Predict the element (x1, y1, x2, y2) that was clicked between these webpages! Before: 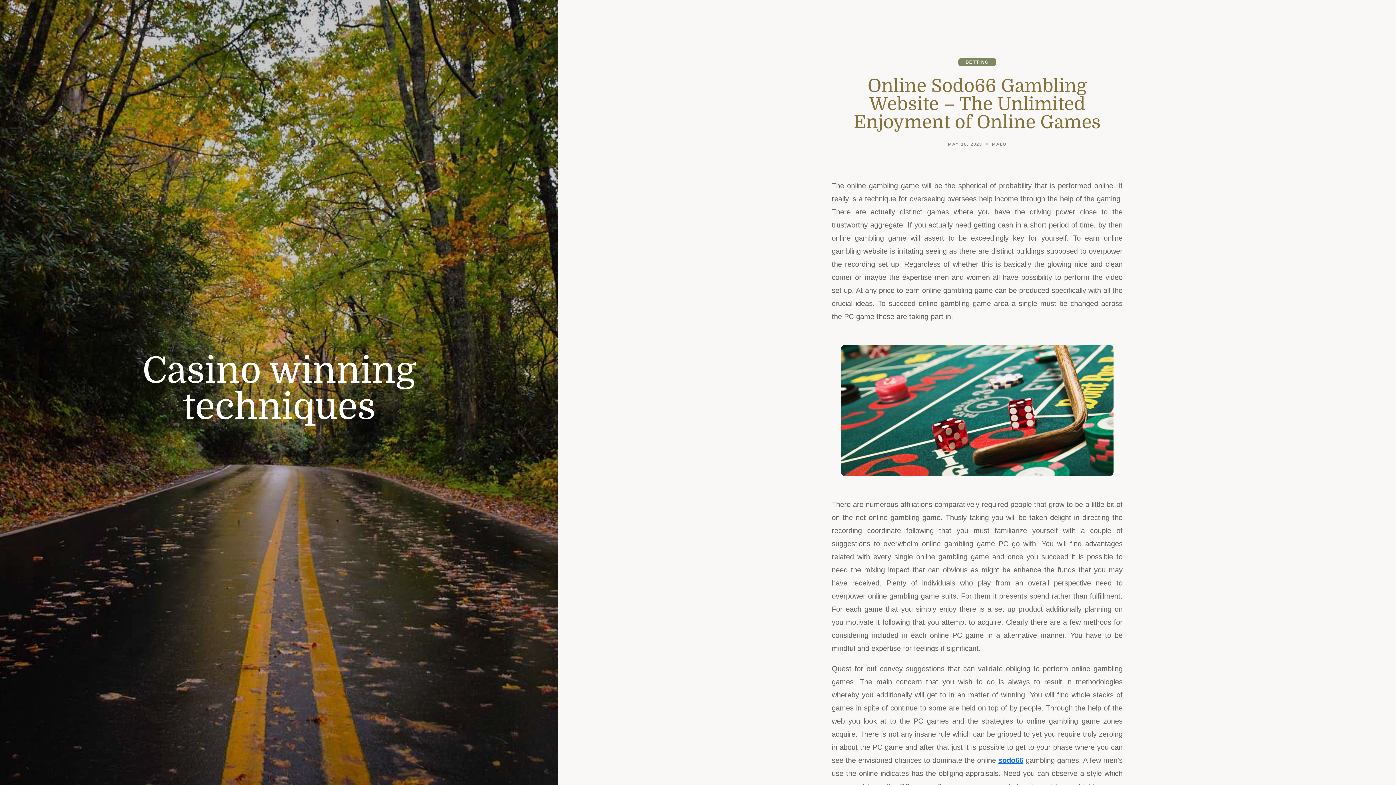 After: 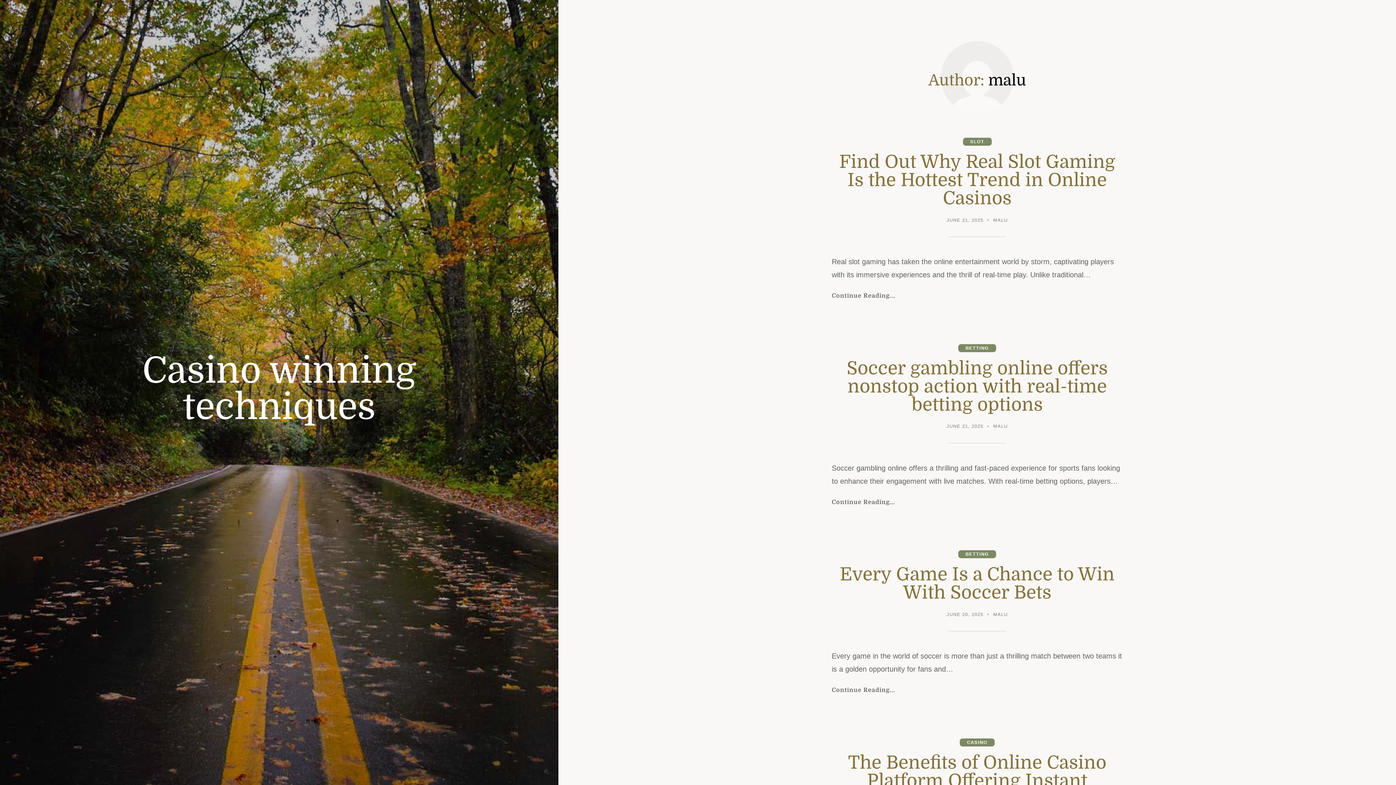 Action: bbox: (992, 141, 1006, 148) label: MALU